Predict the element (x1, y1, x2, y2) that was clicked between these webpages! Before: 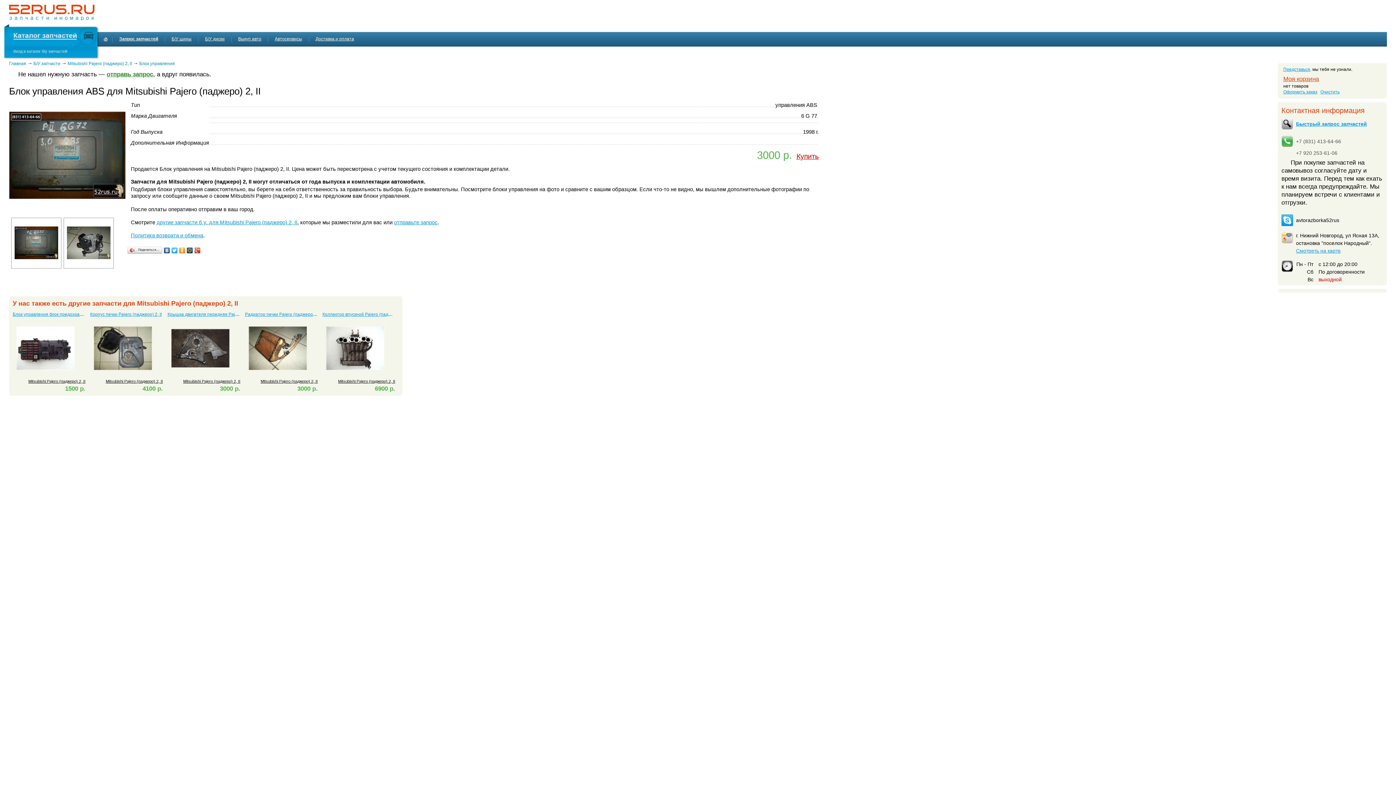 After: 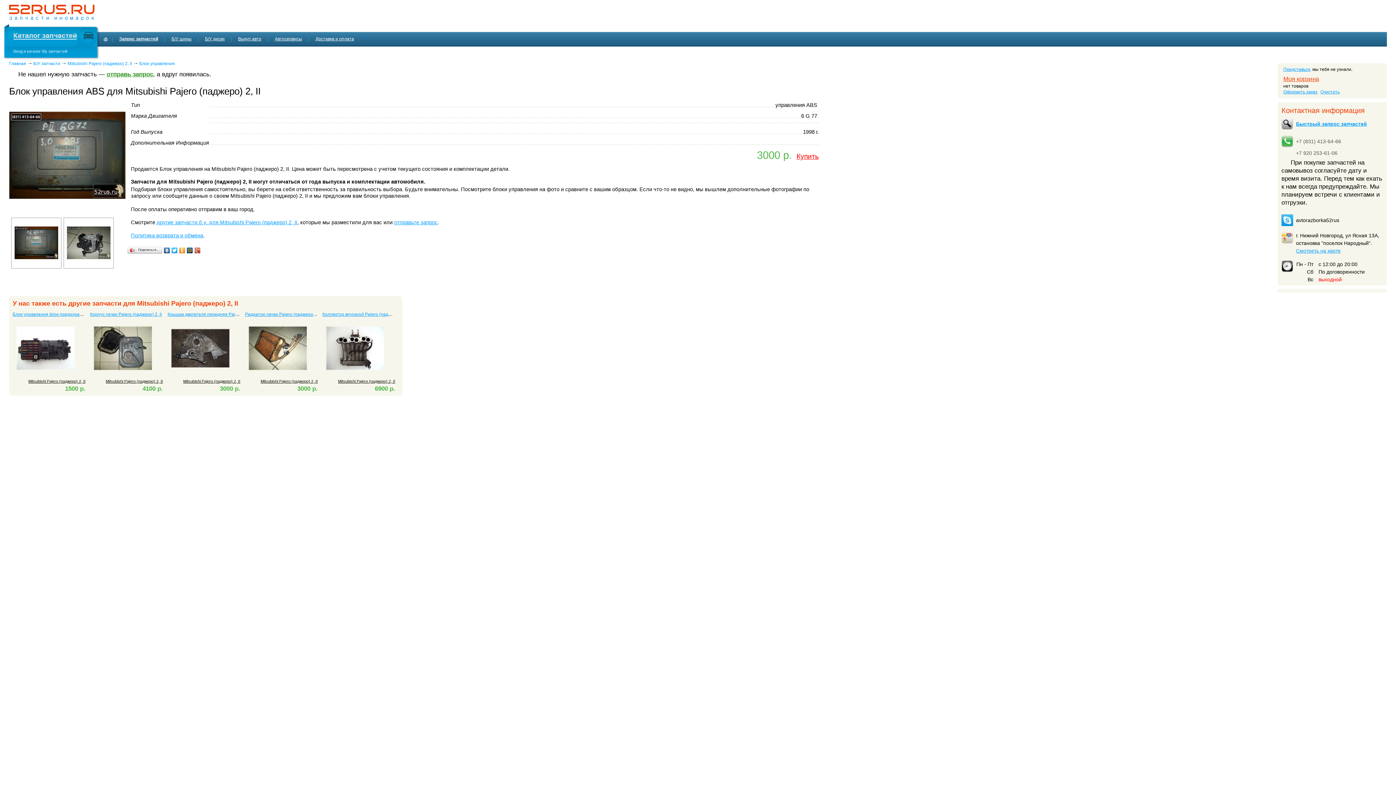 Action: bbox: (170, 245, 178, 255)